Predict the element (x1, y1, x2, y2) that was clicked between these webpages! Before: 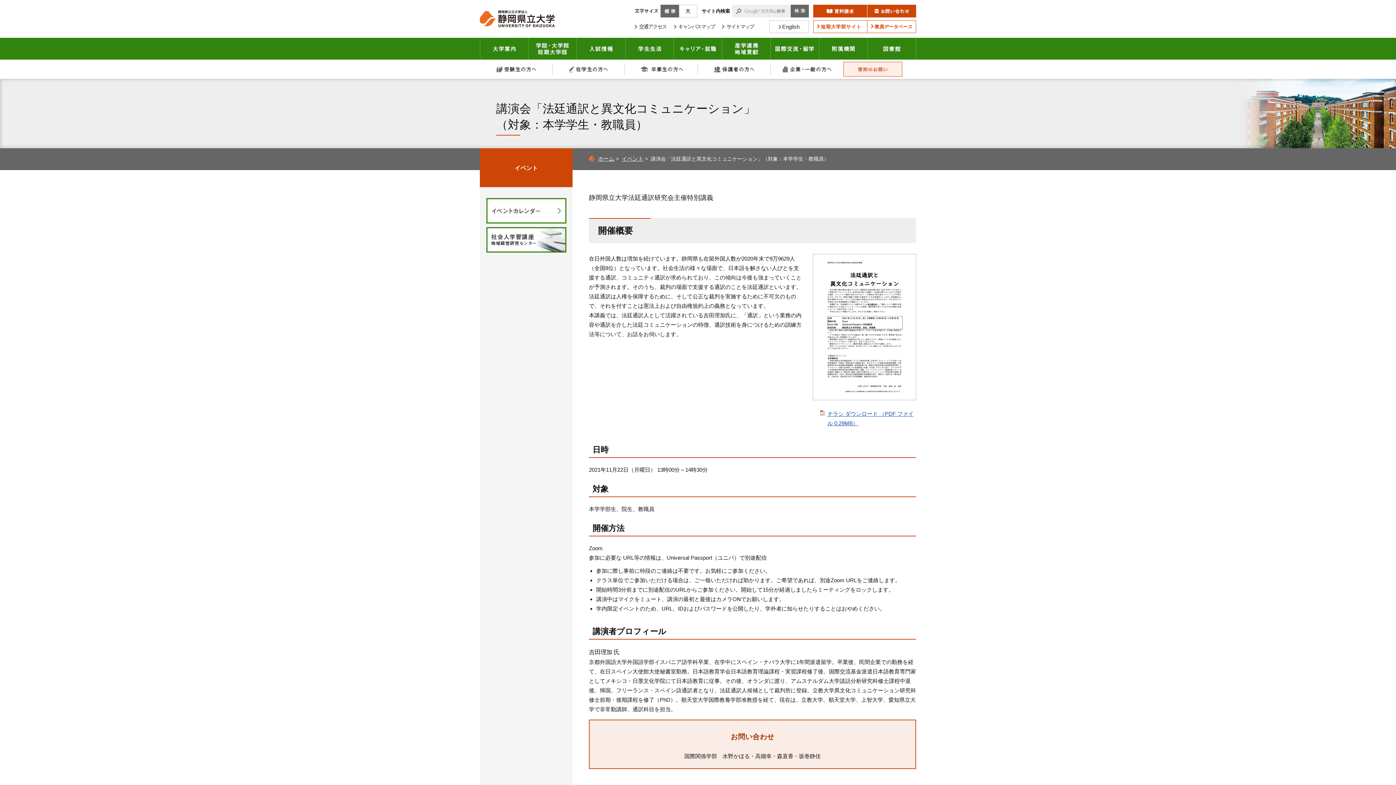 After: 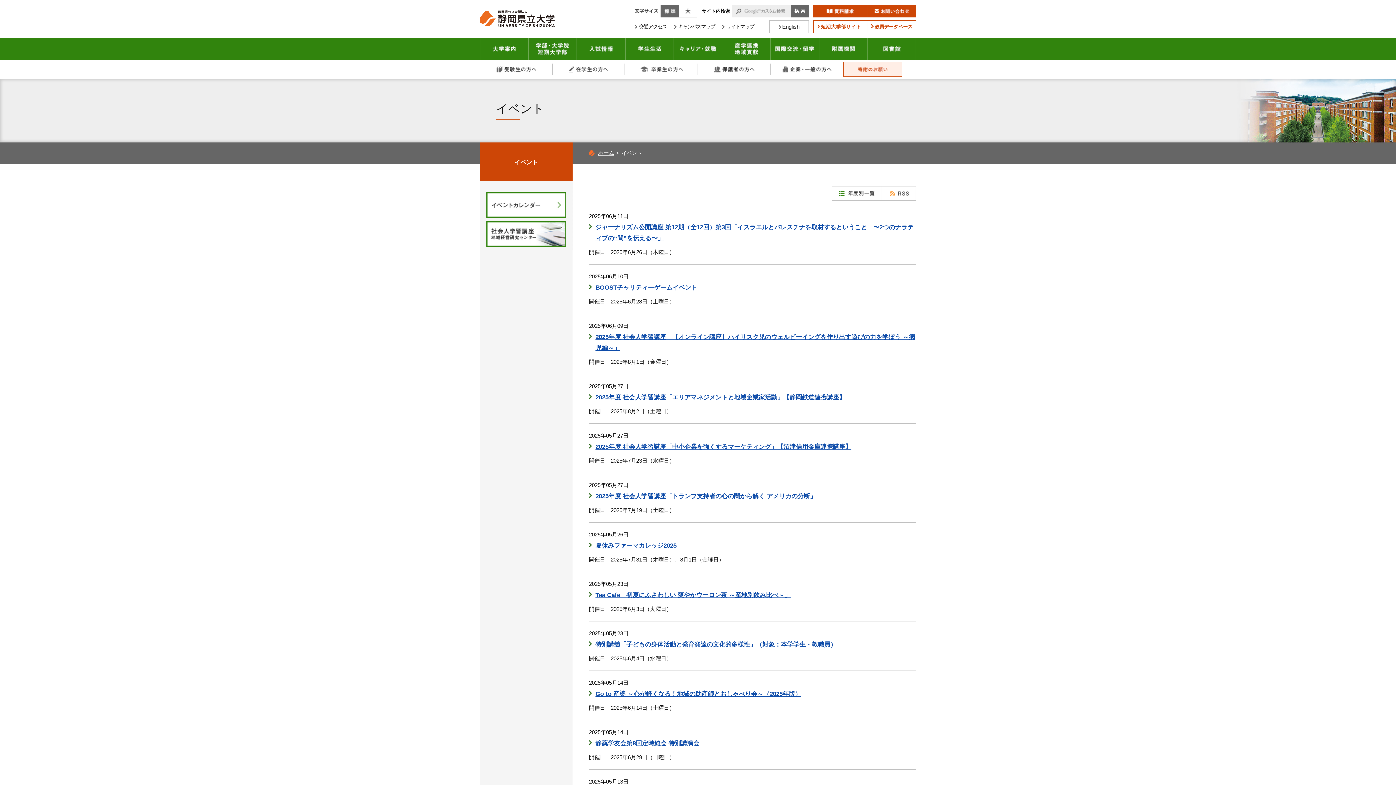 Action: label: イベント bbox: (621, 155, 643, 161)